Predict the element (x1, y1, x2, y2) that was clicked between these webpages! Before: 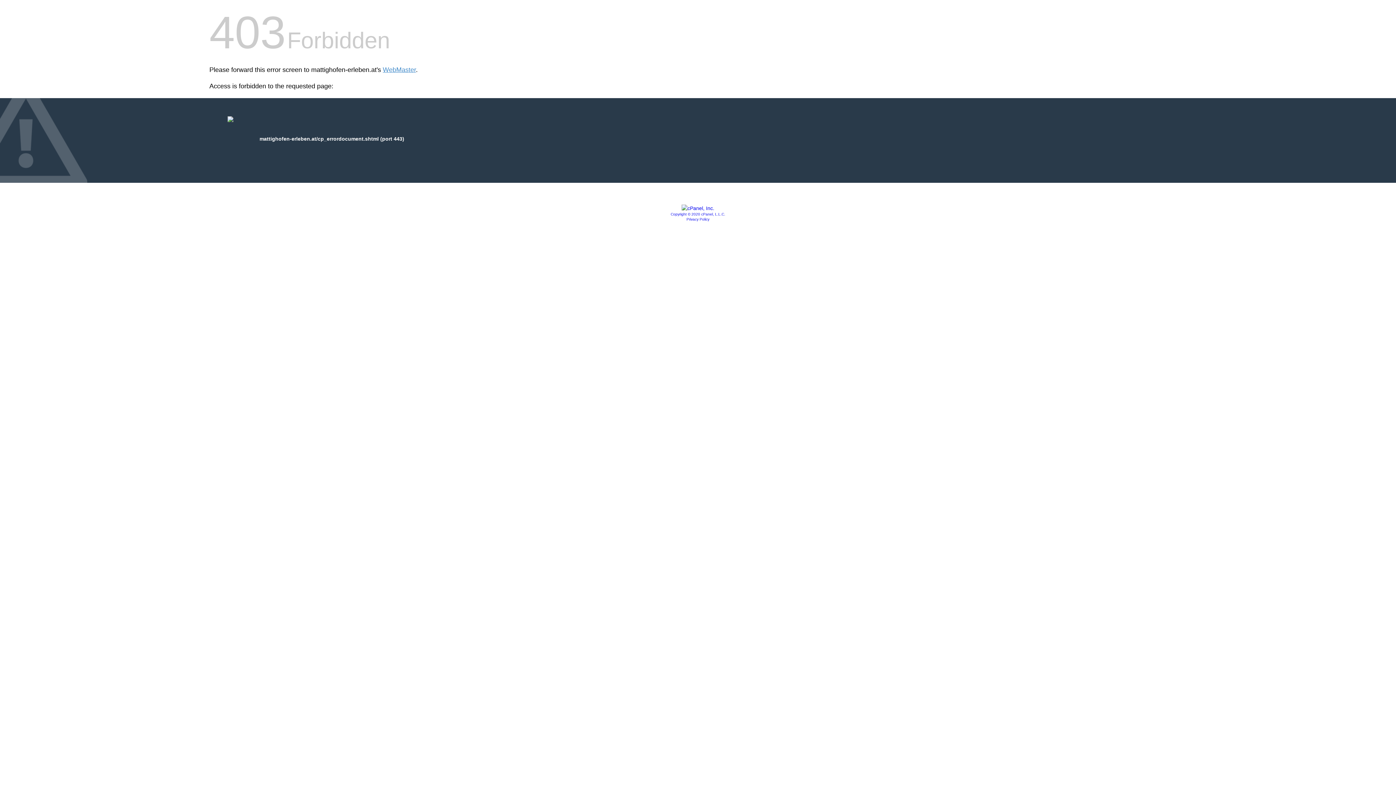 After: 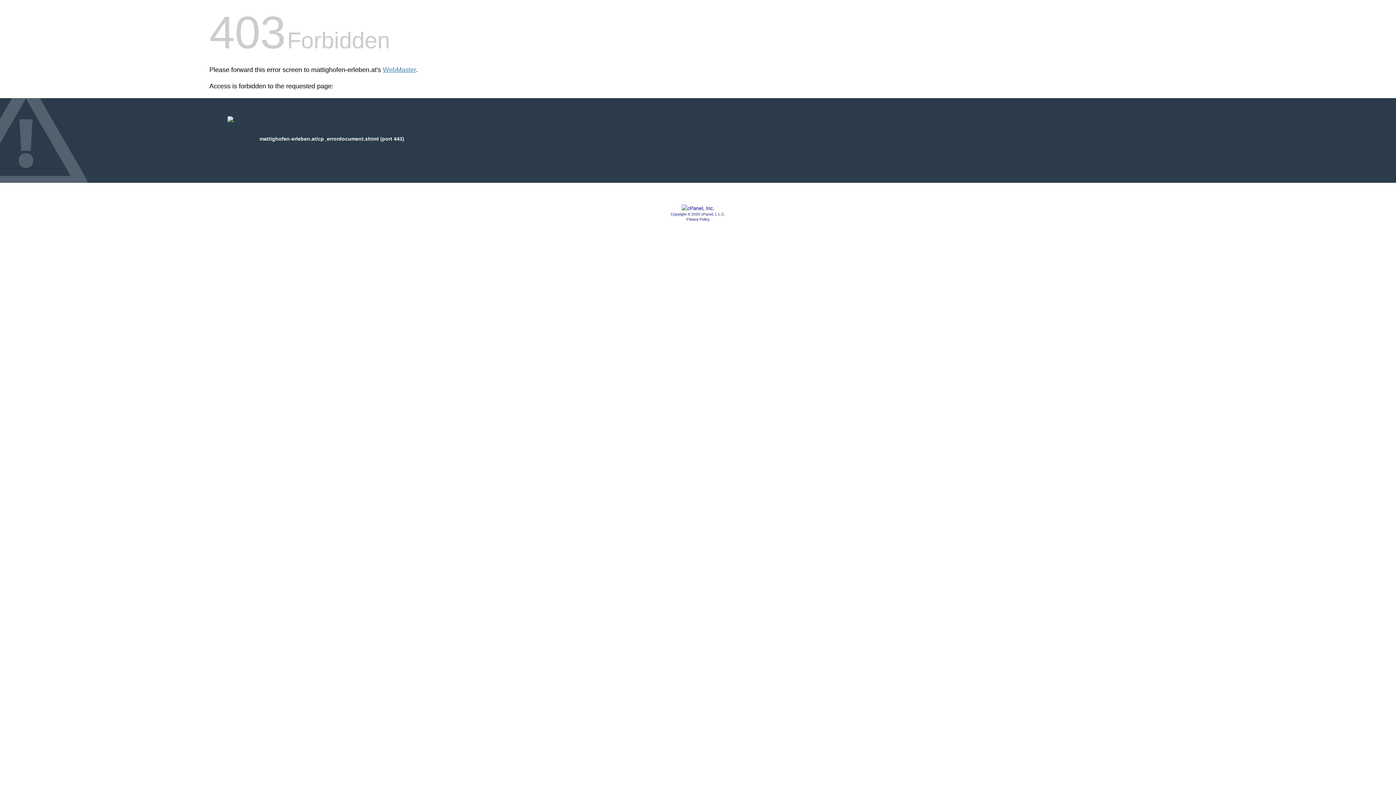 Action: bbox: (686, 217, 709, 221) label: Privacy Policy